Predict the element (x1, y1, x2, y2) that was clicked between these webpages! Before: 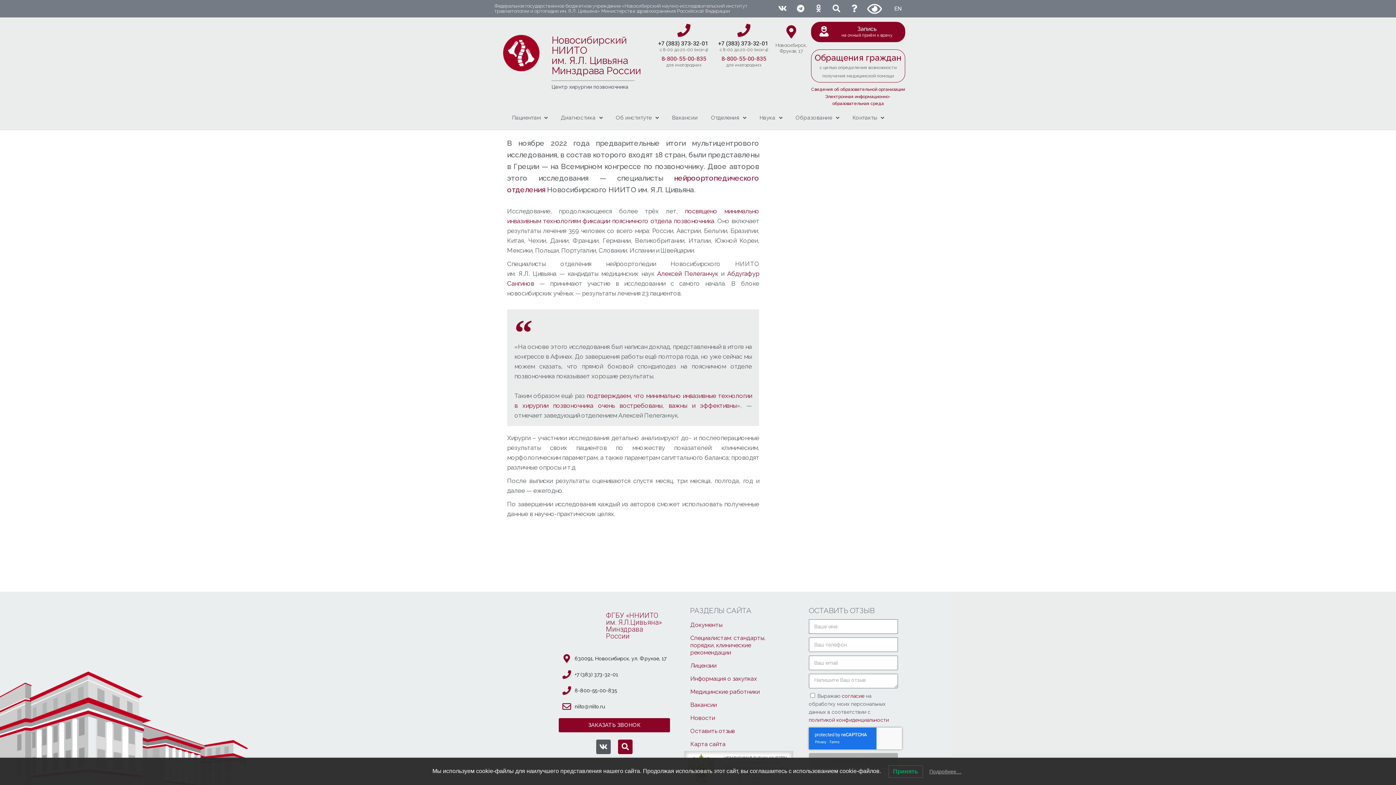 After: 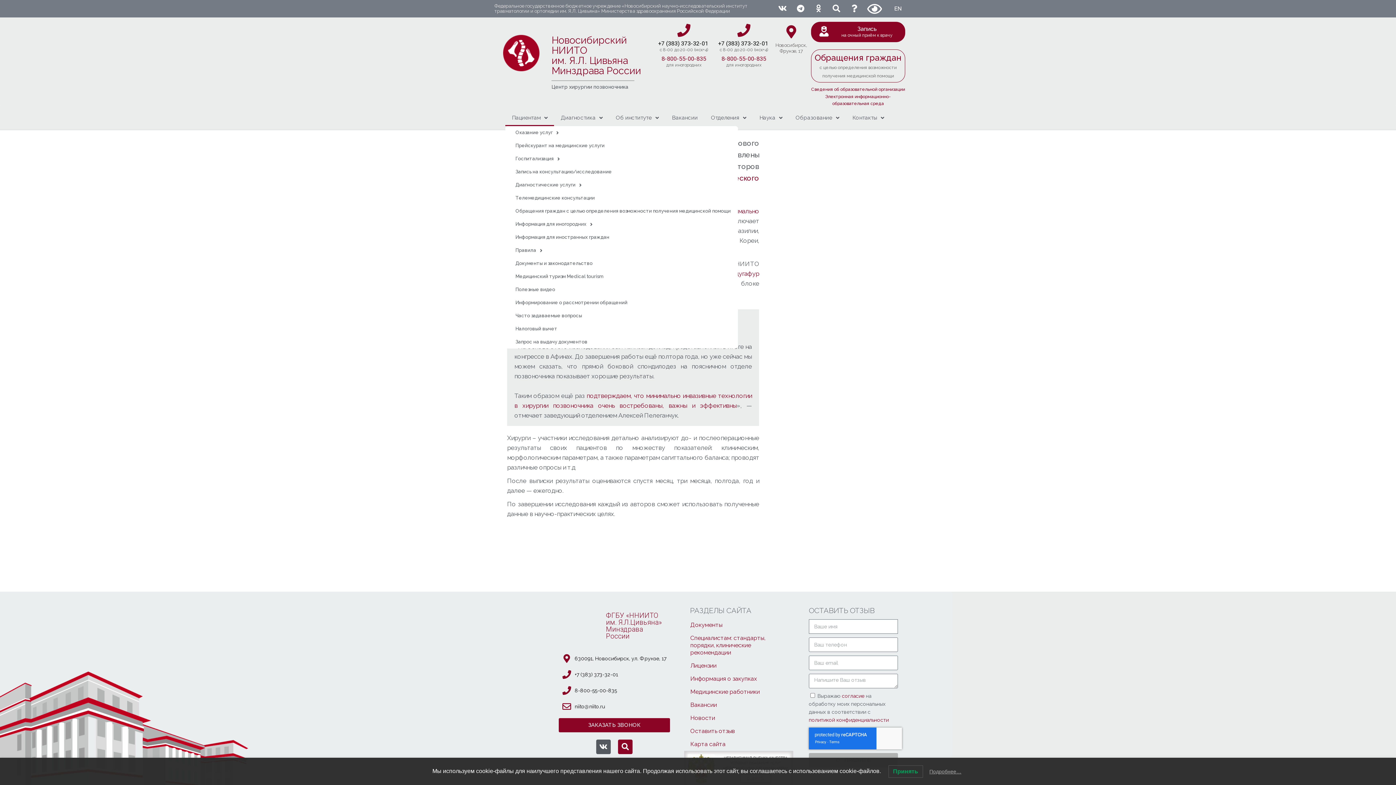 Action: bbox: (505, 109, 554, 126) label: Пациентам